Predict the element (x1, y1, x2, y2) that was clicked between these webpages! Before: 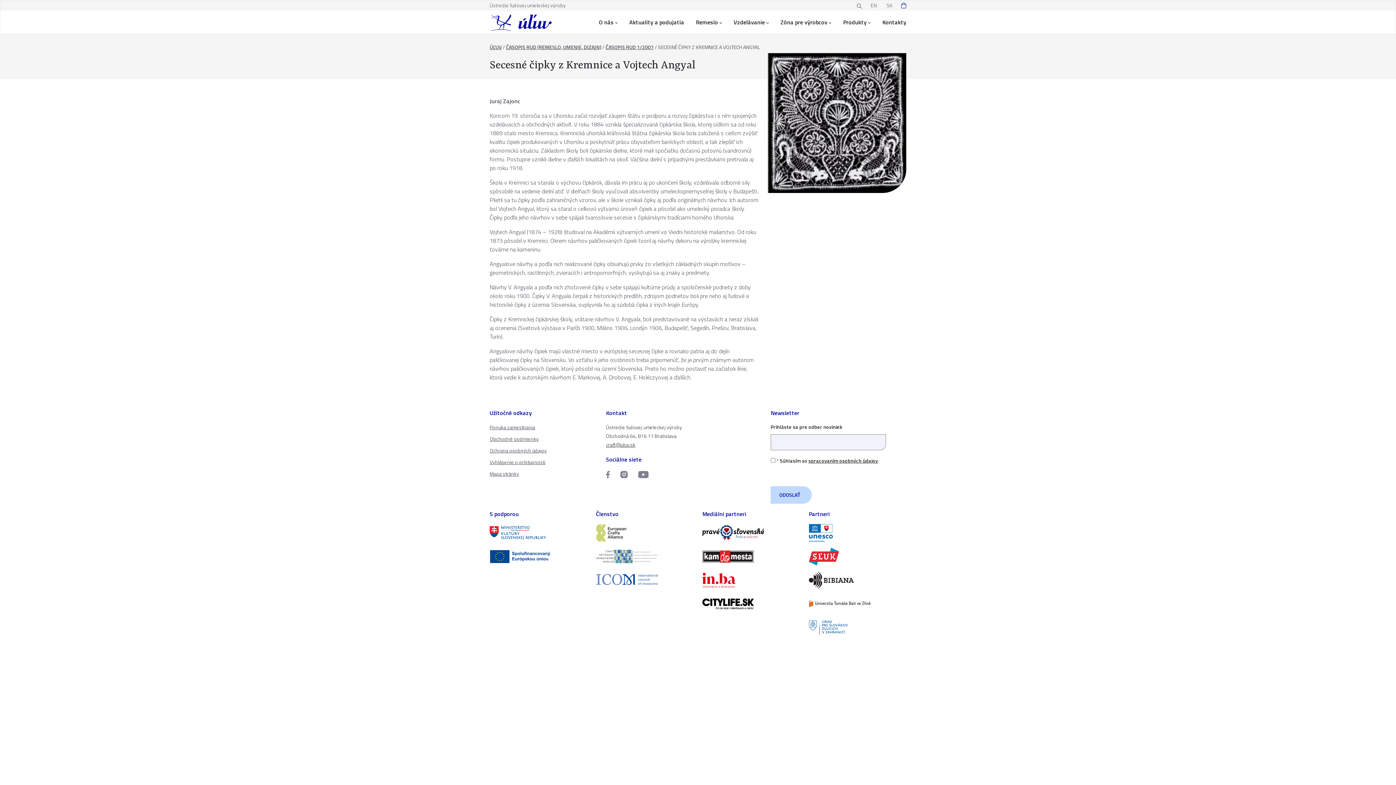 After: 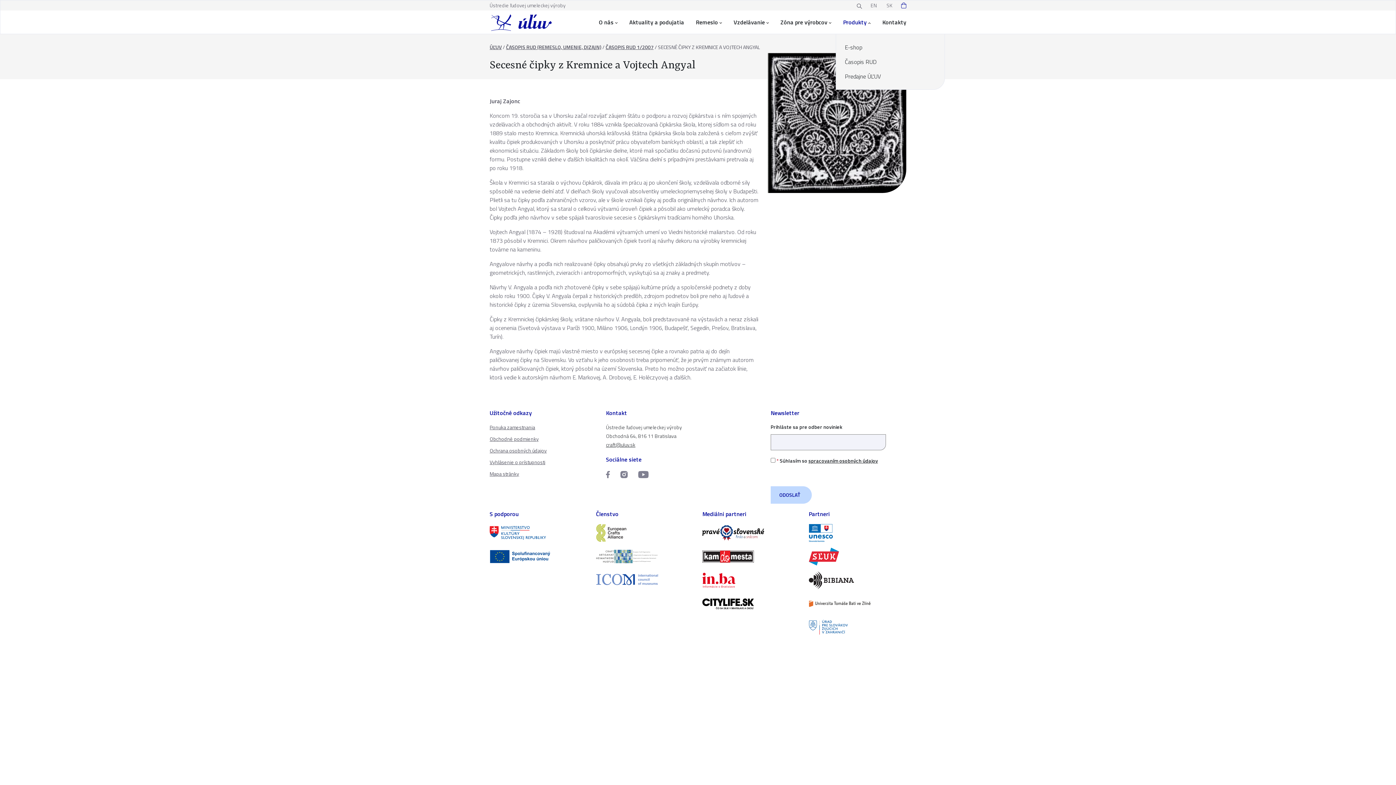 Action: label: Produkty  bbox: (843, 17, 870, 26)